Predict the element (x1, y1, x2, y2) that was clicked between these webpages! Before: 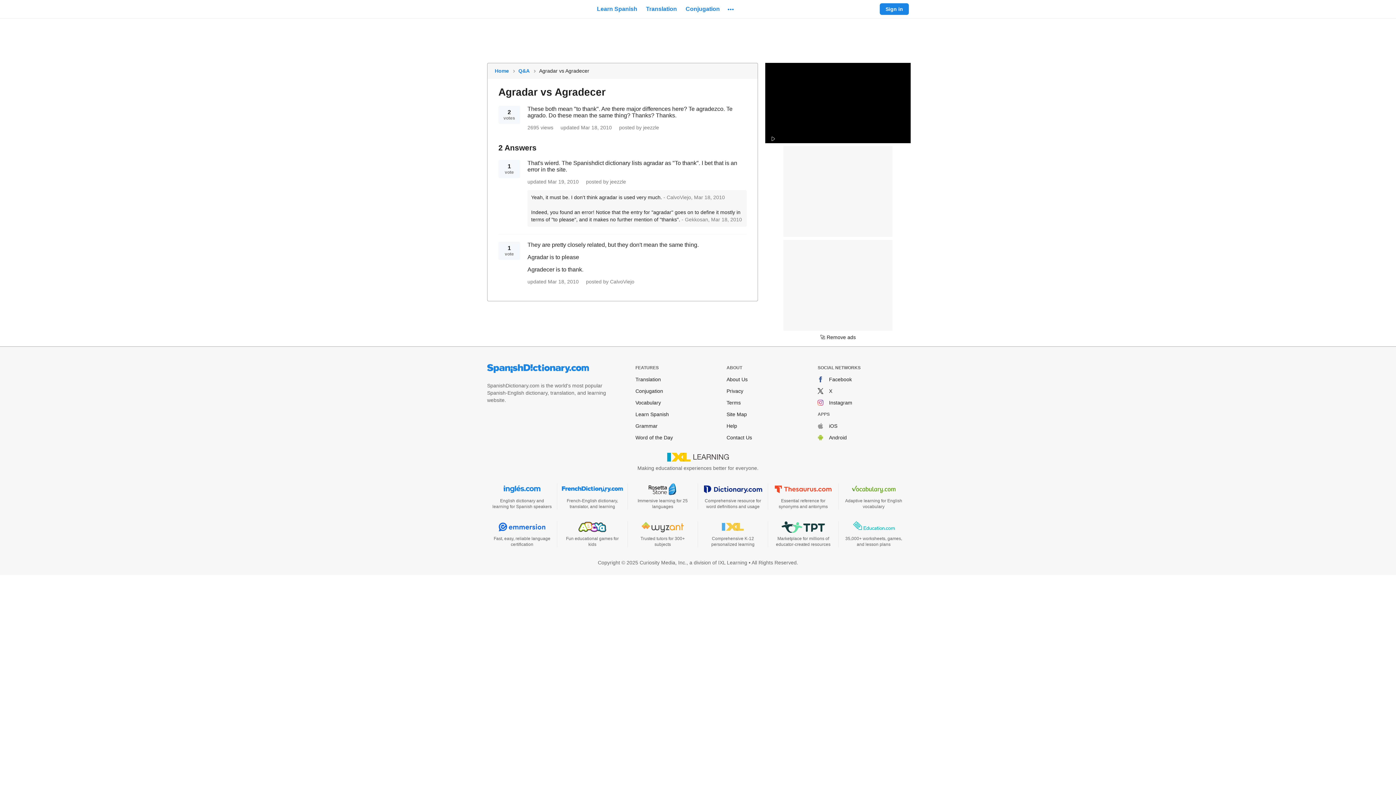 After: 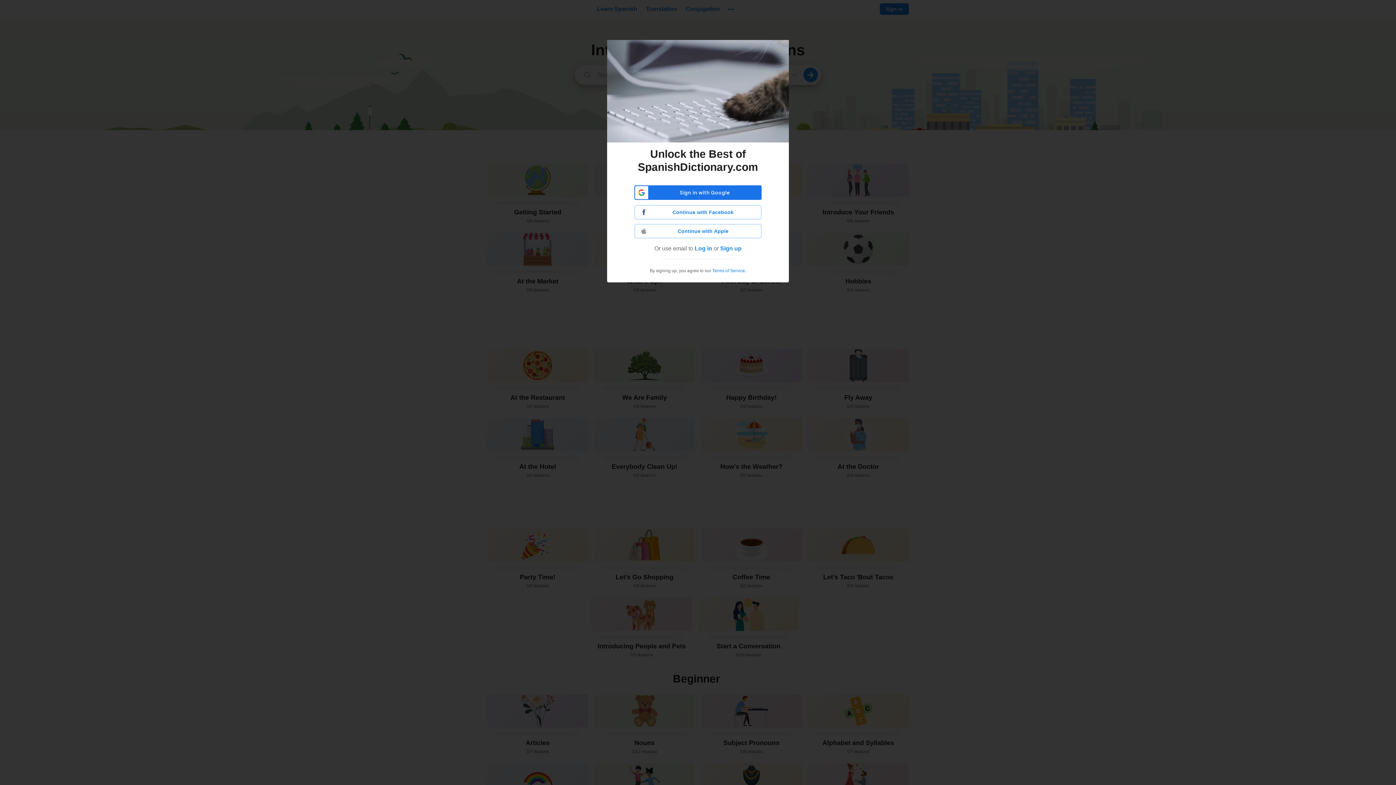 Action: bbox: (635, 422, 726, 429) label: Grammar